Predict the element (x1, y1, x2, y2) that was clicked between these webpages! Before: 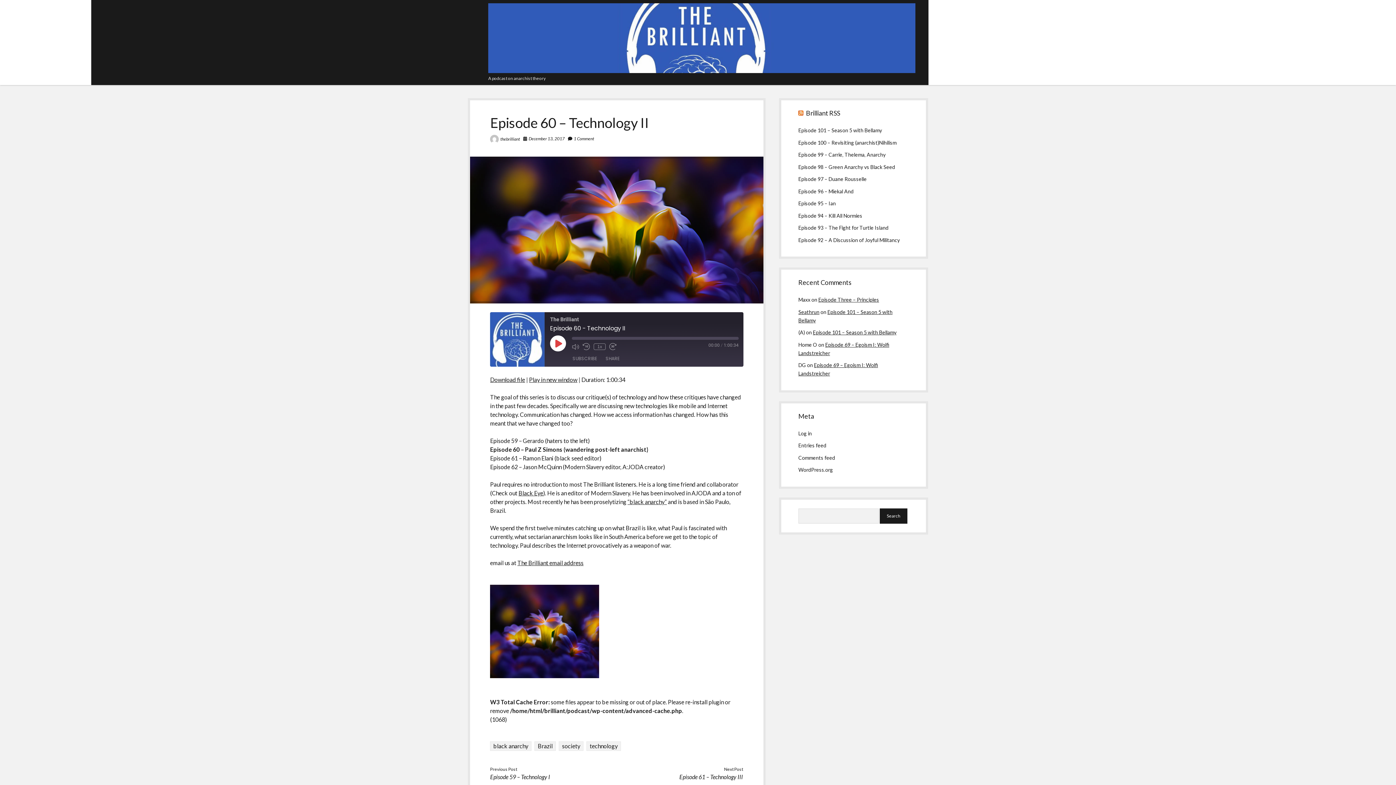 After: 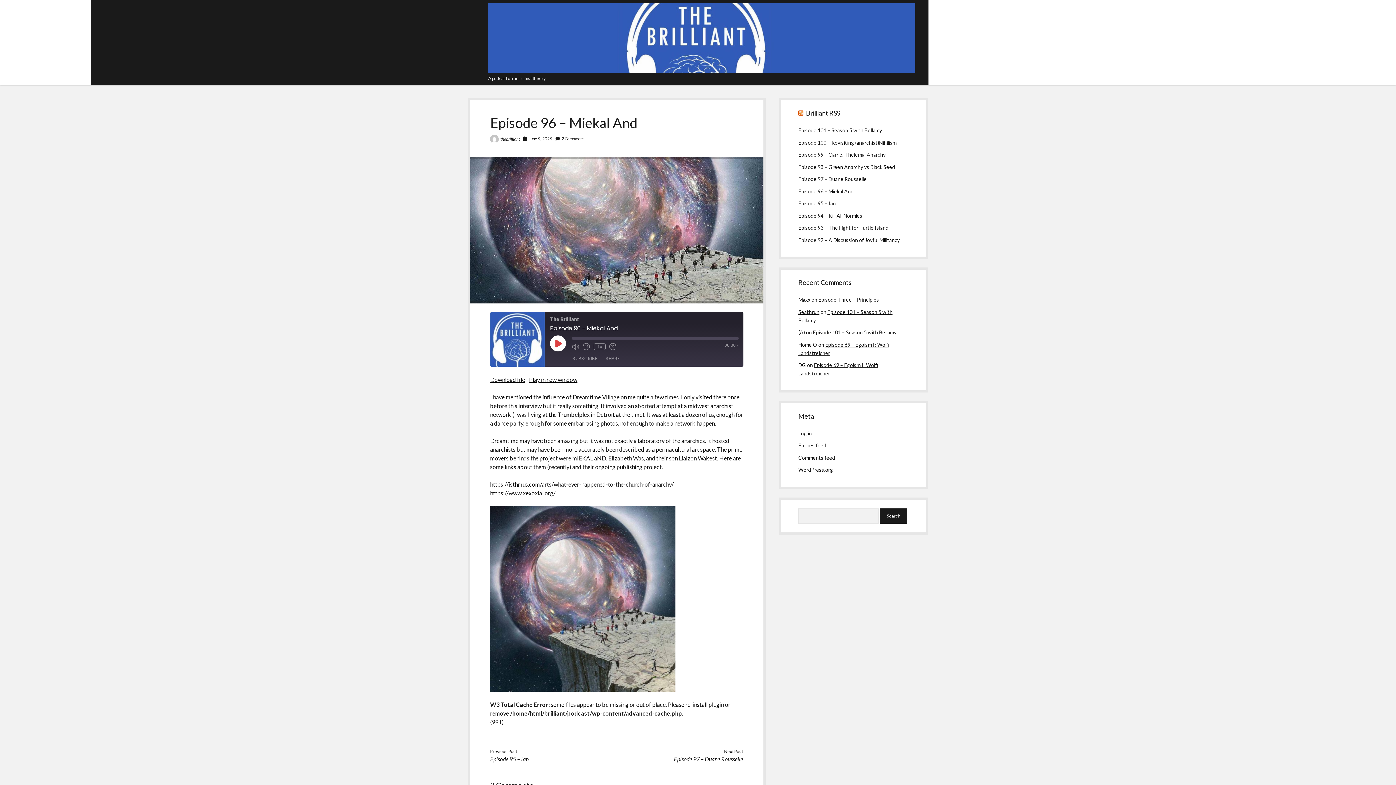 Action: bbox: (798, 188, 853, 194) label: Episode 96 – Miekal And